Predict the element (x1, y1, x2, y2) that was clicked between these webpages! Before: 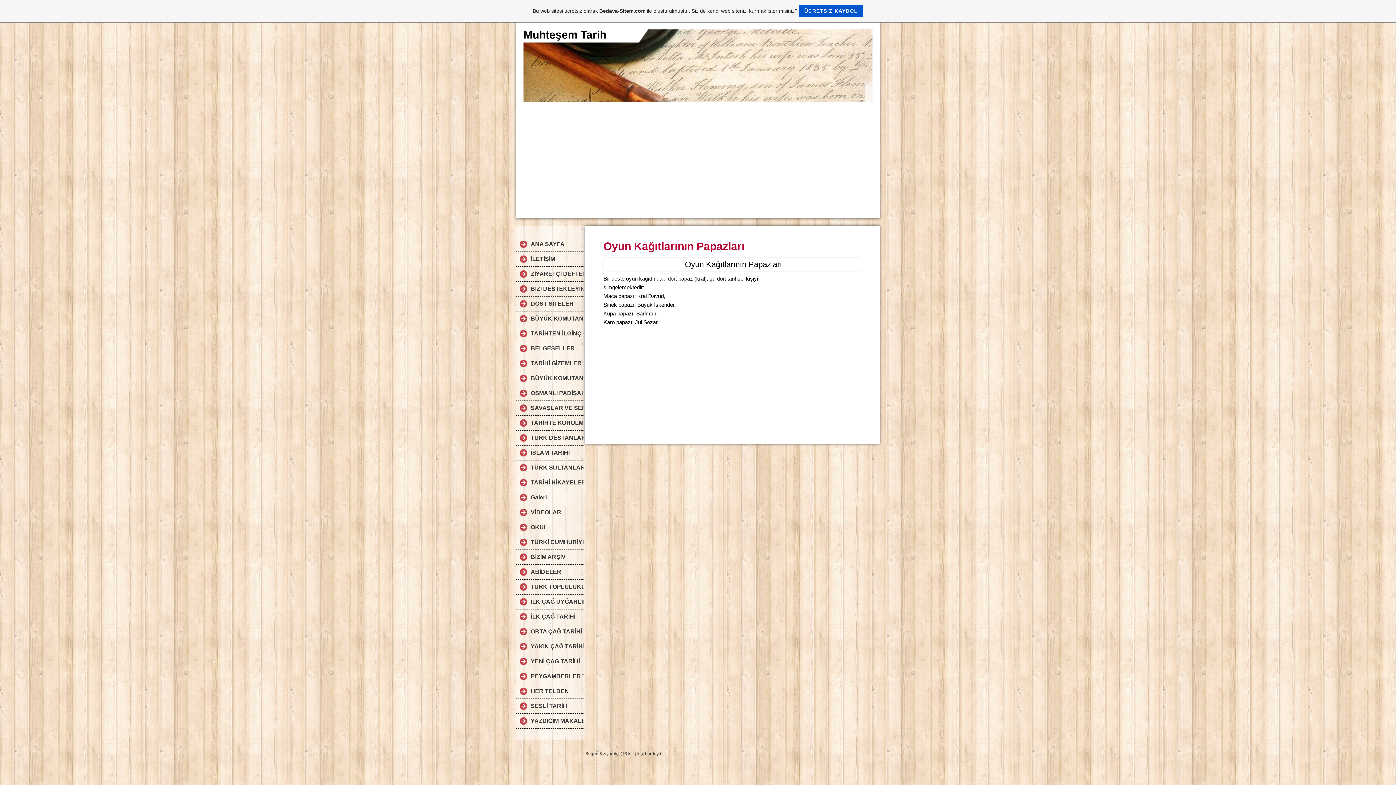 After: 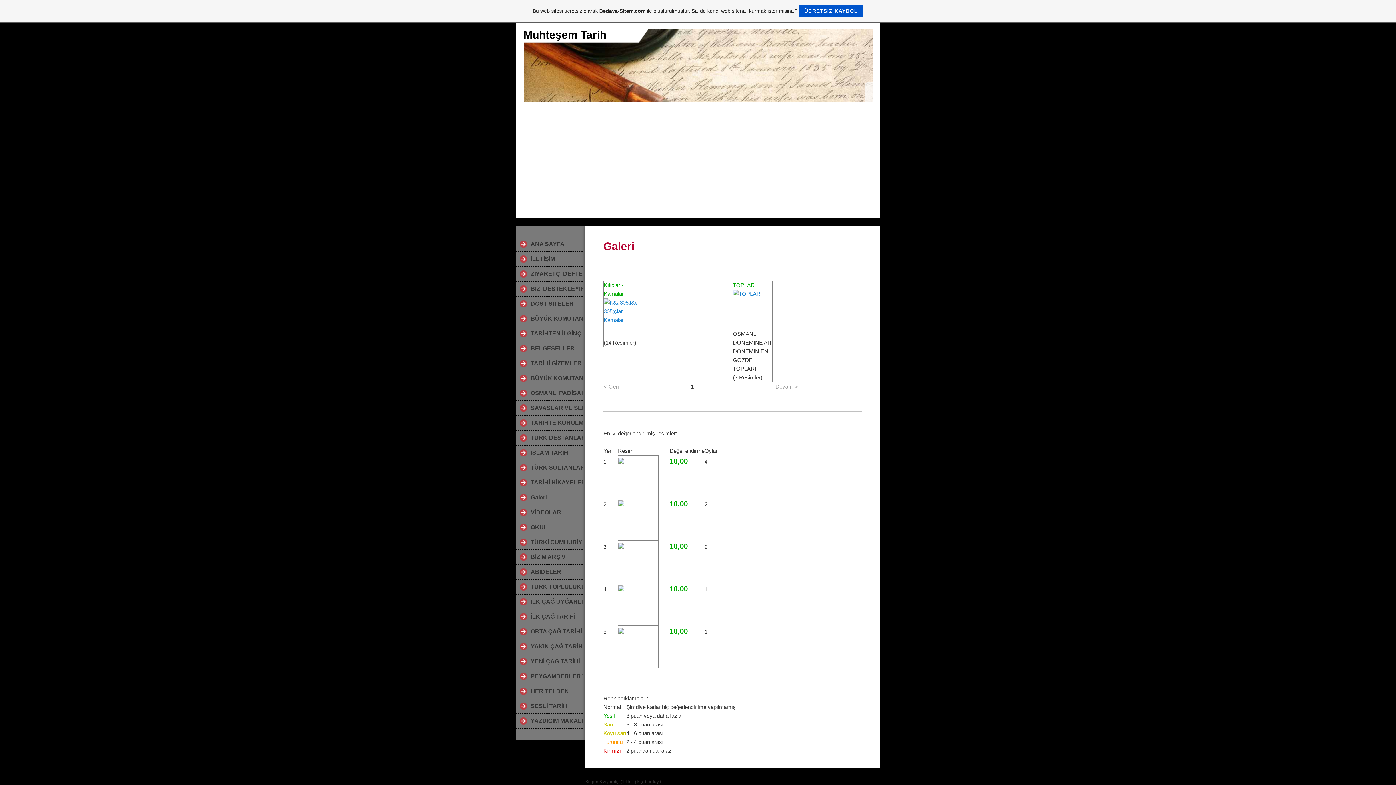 Action: label: Galeri bbox: (516, 490, 583, 505)